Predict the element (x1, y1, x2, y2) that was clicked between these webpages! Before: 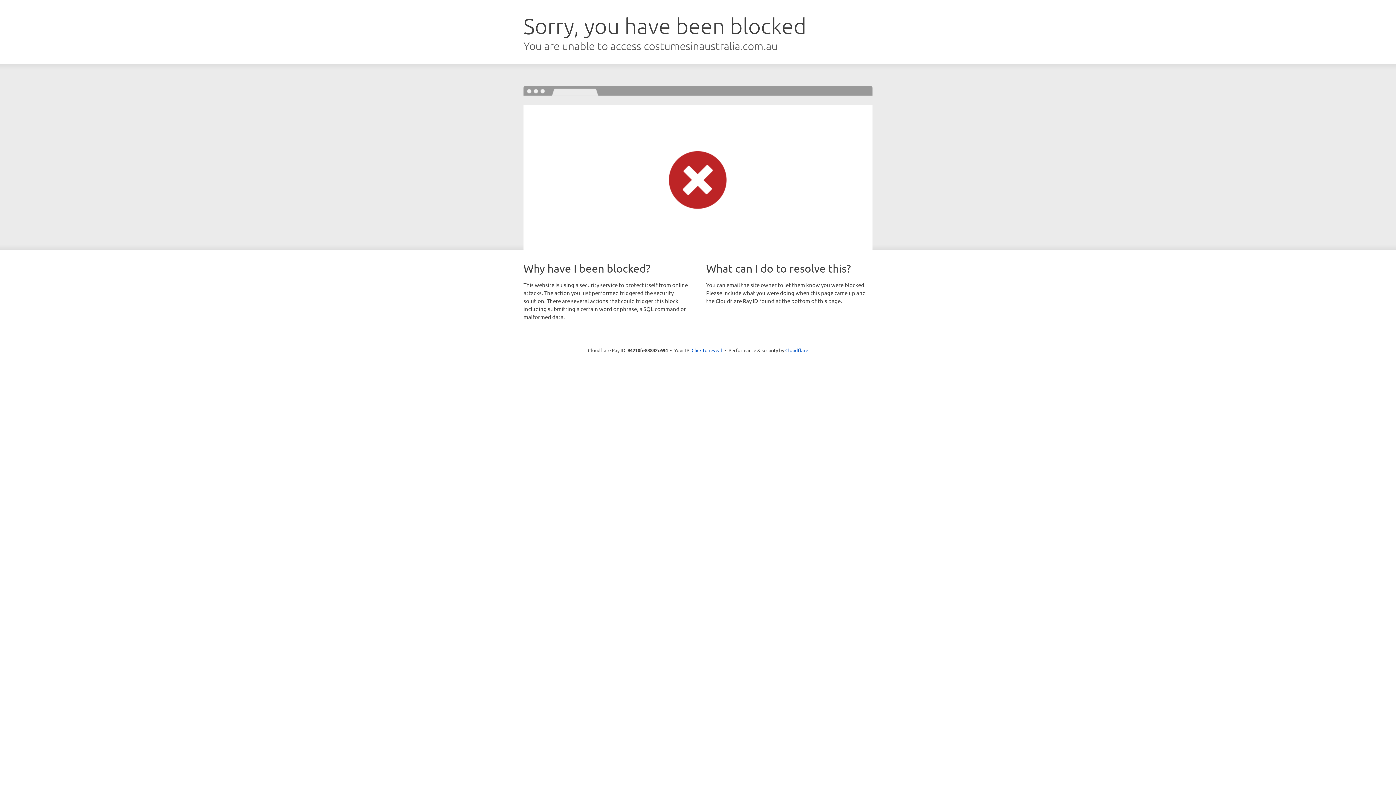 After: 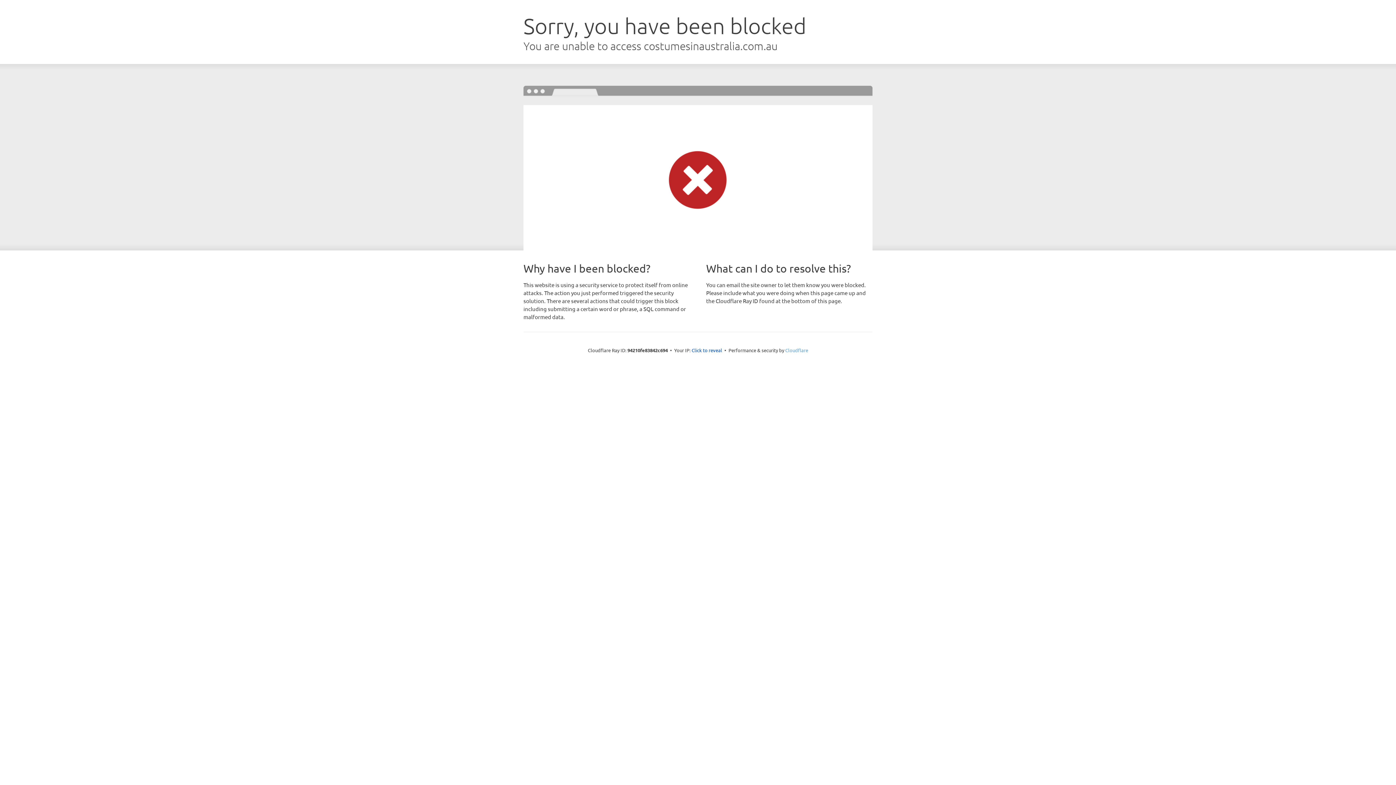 Action: label: Cloudflare bbox: (785, 347, 808, 353)